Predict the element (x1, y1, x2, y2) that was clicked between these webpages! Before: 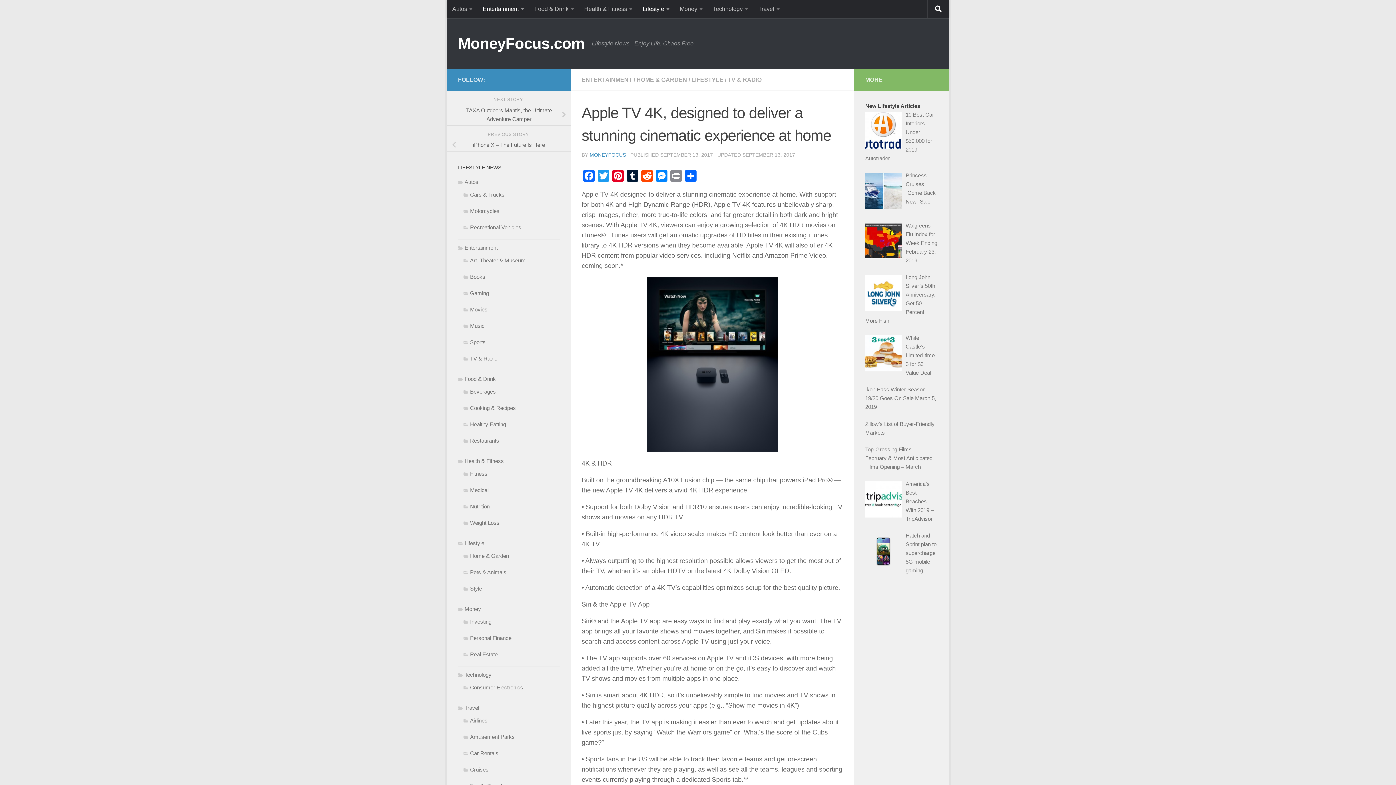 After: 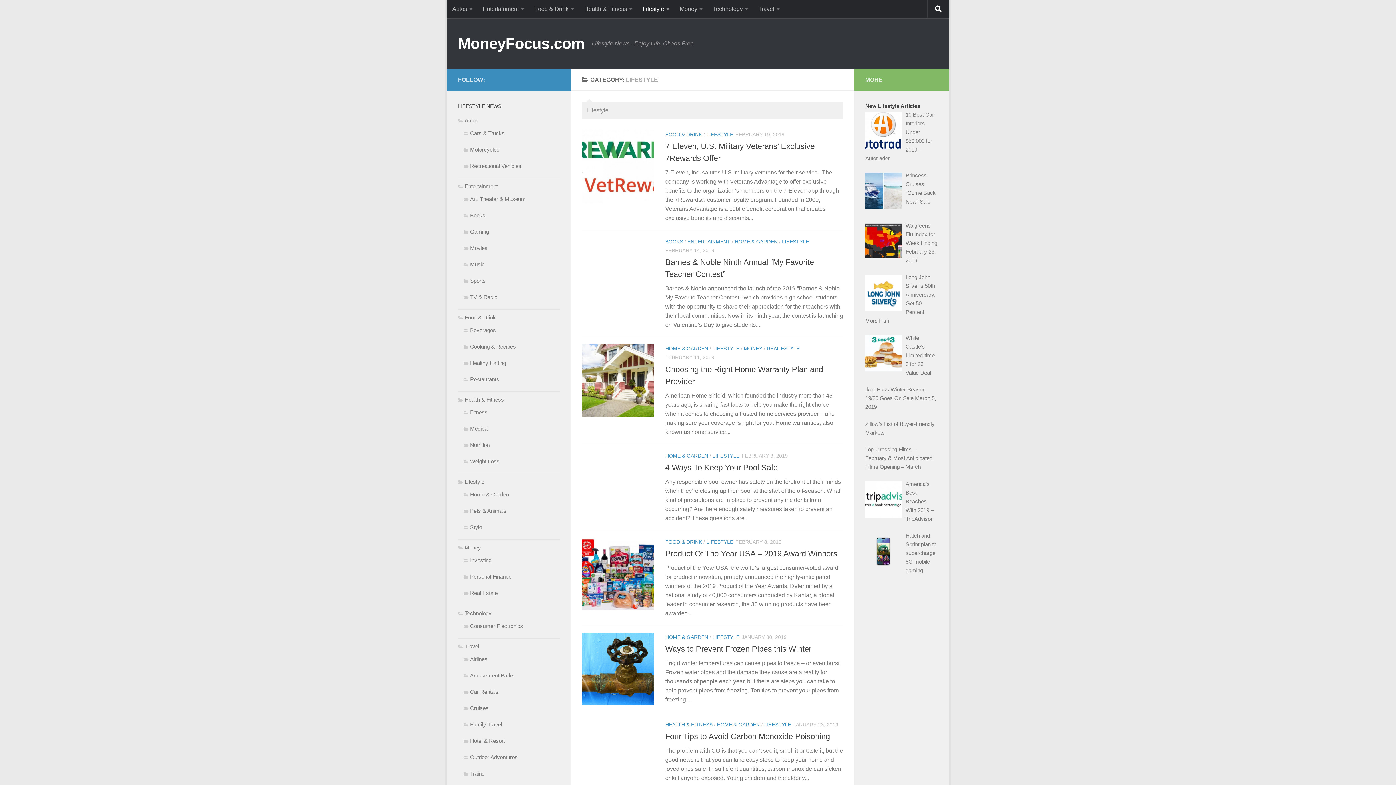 Action: bbox: (637, 0, 674, 18) label: Lifestyle